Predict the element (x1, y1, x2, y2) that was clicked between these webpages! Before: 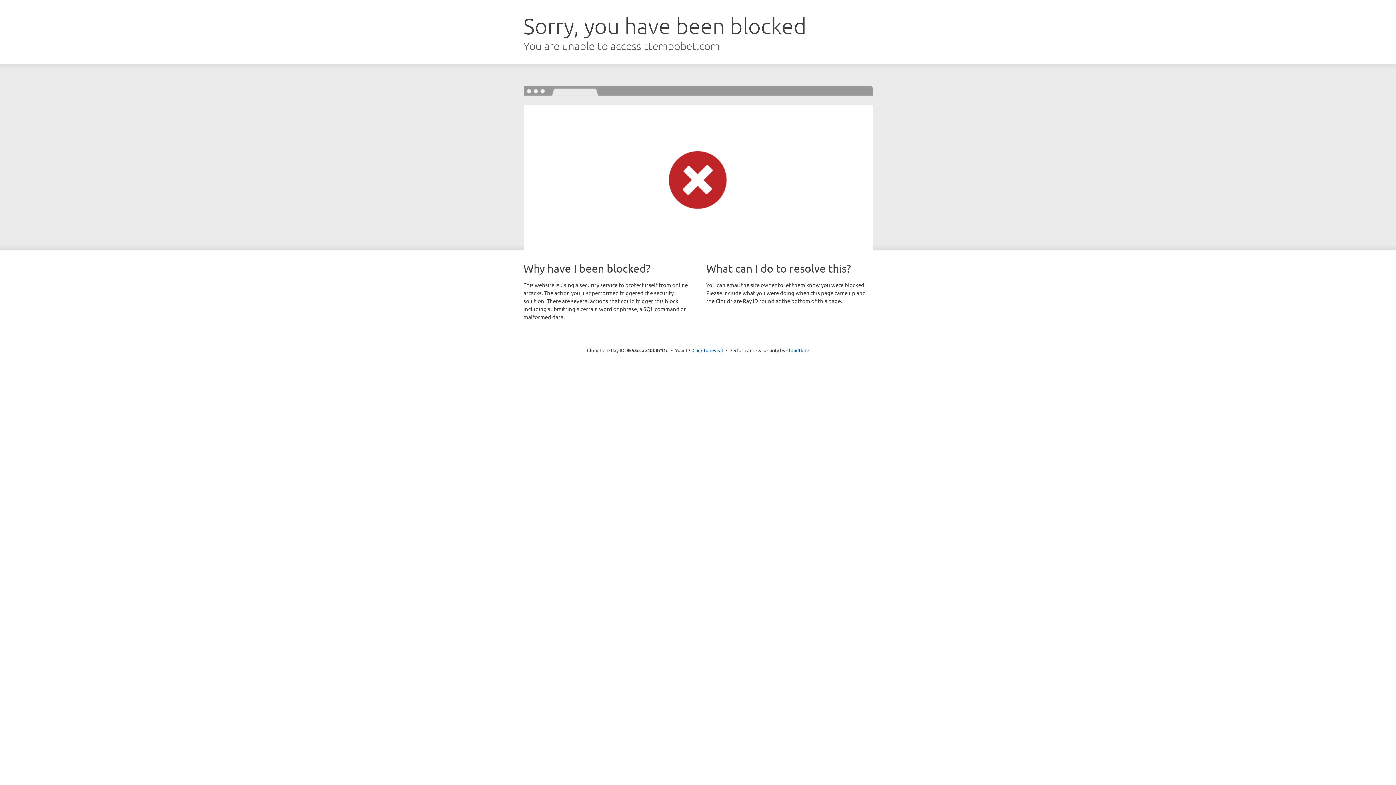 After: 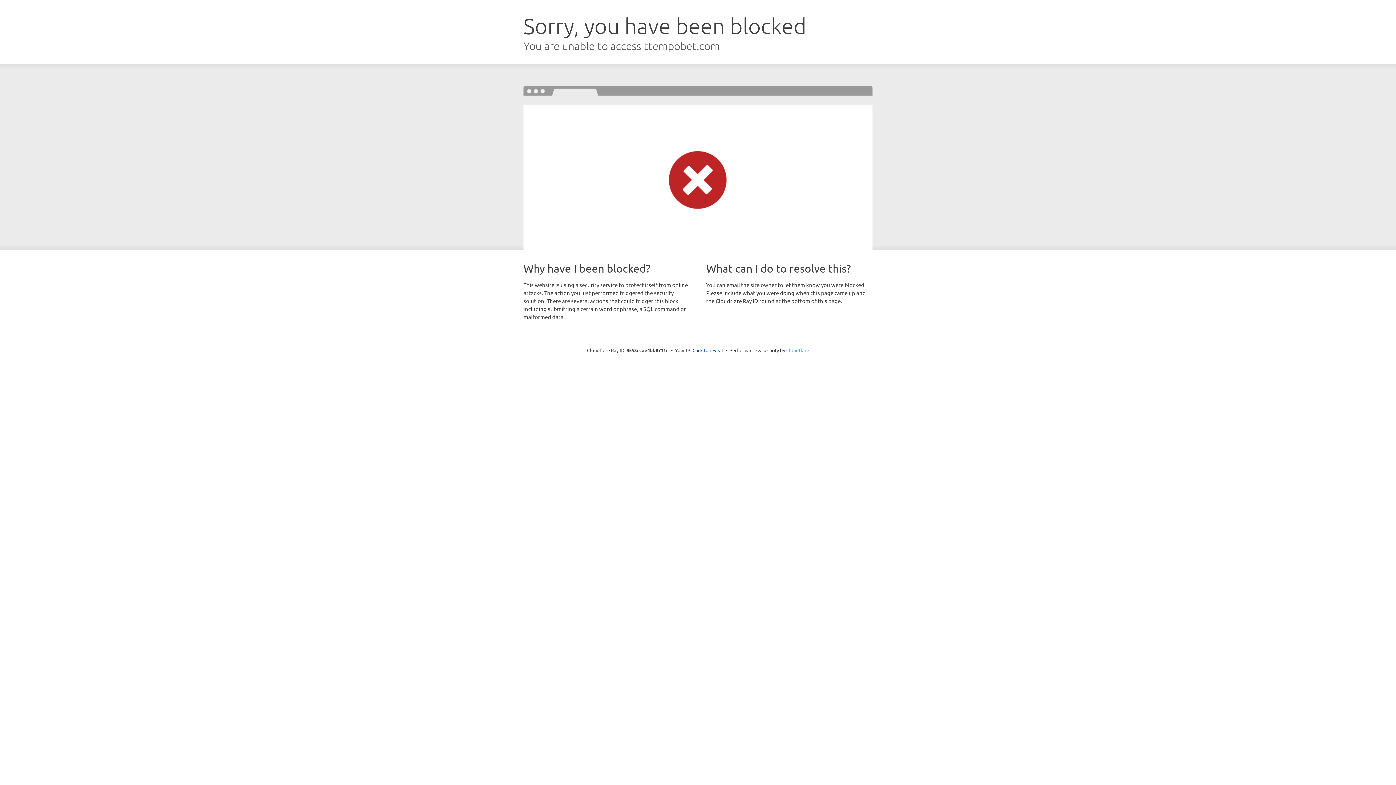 Action: label: Cloudflare bbox: (786, 347, 809, 353)